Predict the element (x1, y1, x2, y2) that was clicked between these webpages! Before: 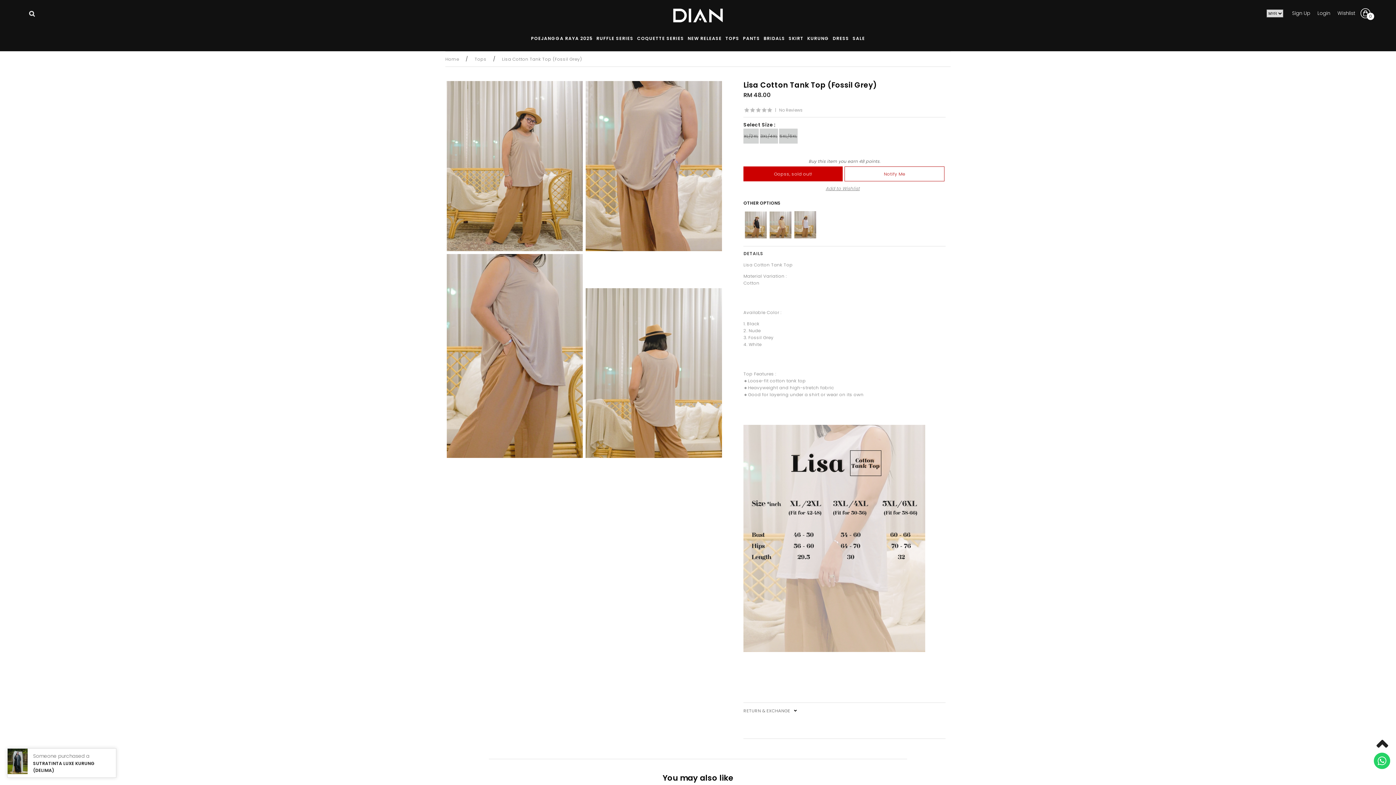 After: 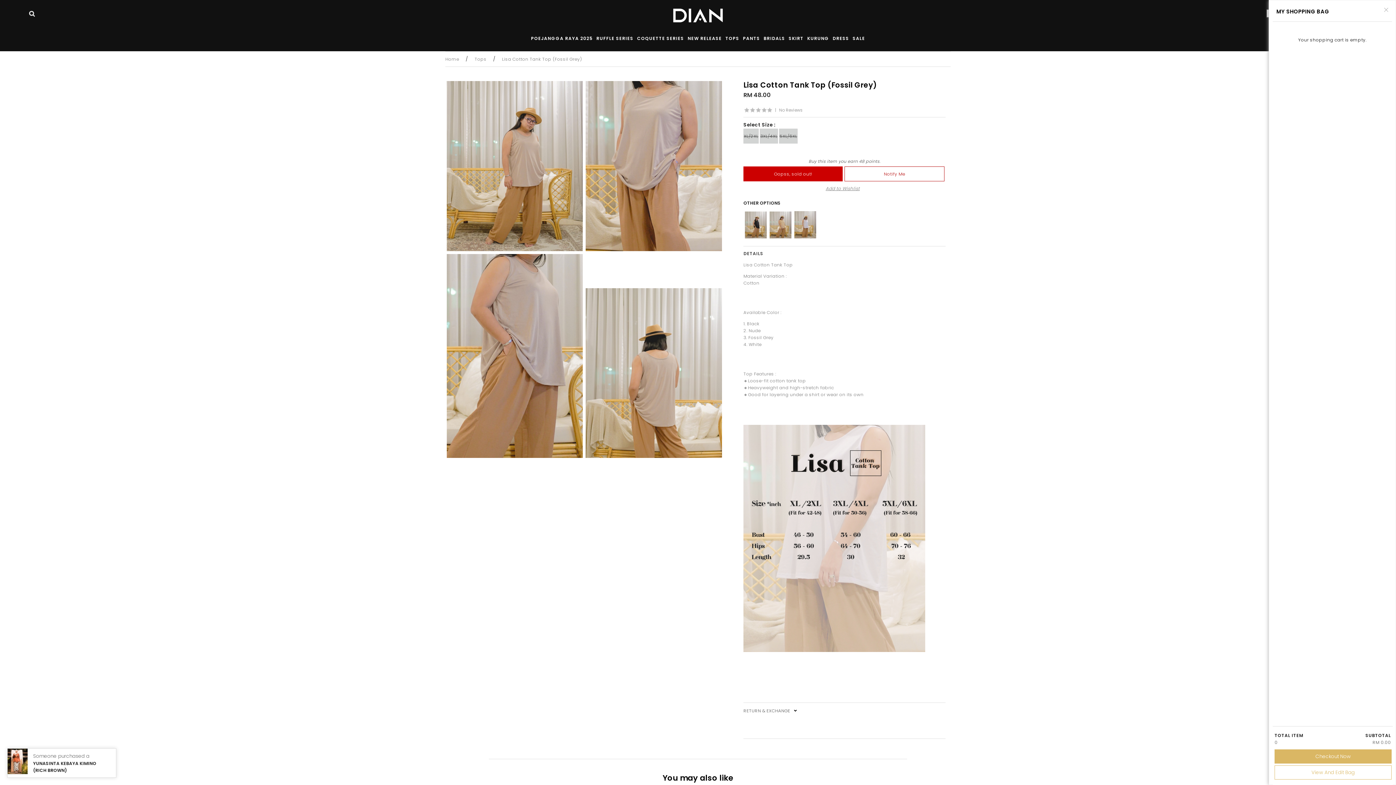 Action: bbox: (1355, 5, 1370, 20)